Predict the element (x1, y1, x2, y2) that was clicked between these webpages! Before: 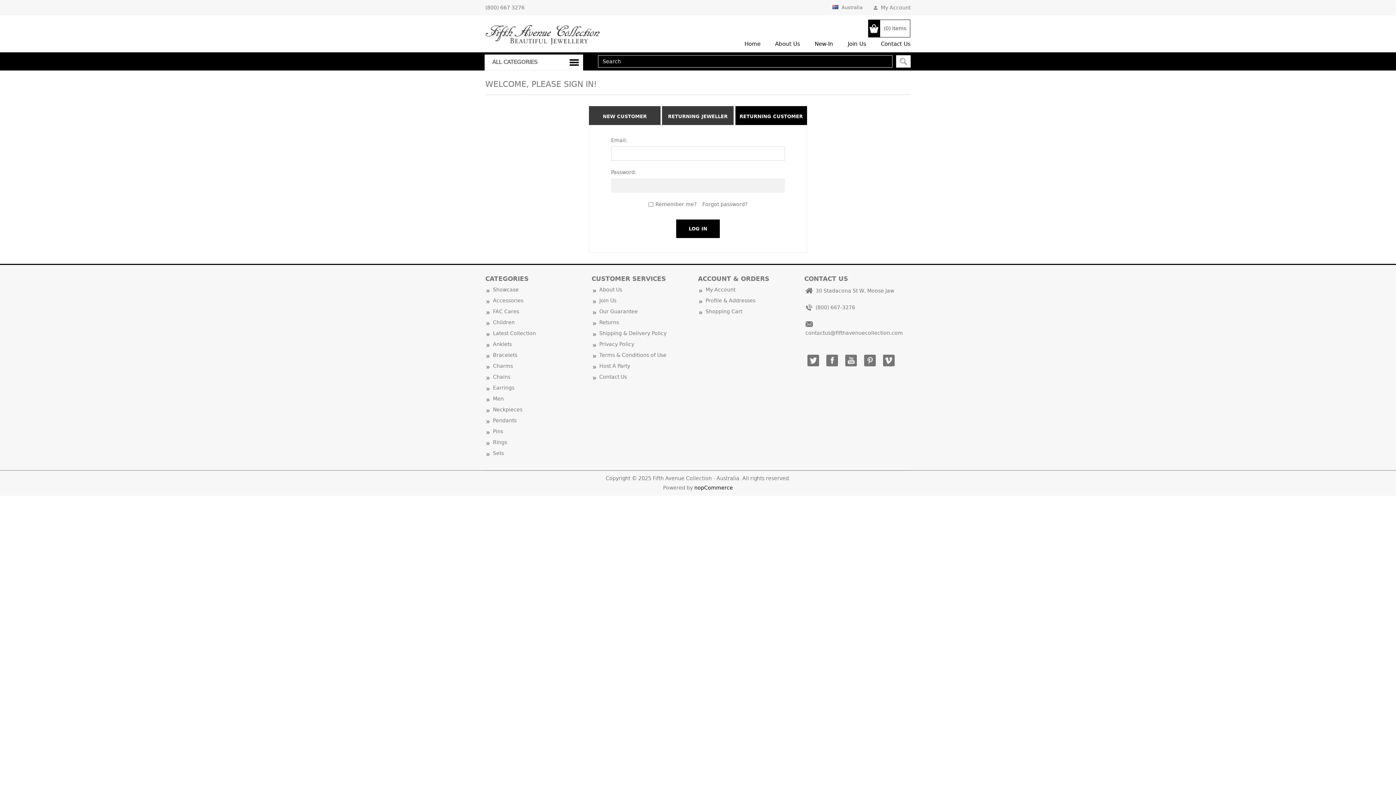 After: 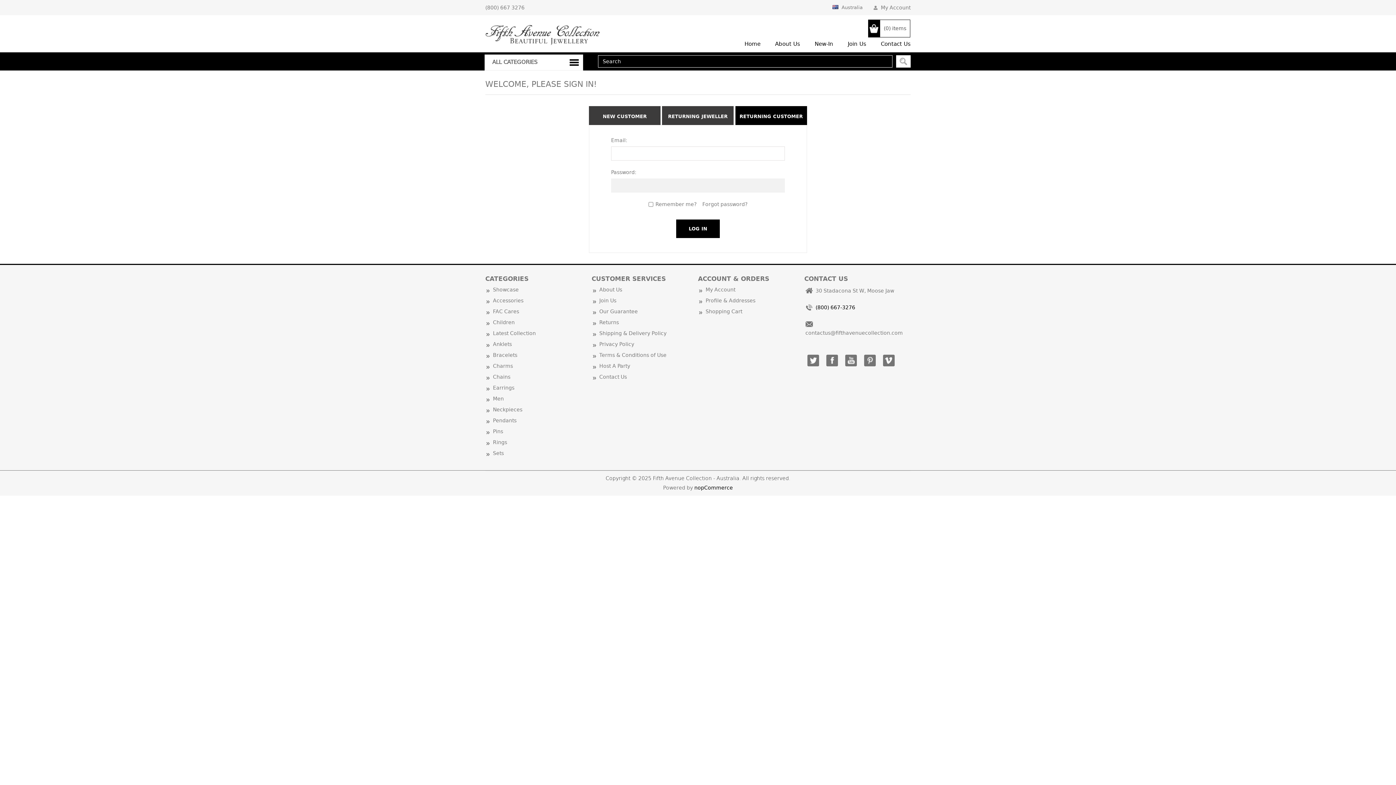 Action: label: (800) 667-3276 bbox: (815, 303, 855, 312)